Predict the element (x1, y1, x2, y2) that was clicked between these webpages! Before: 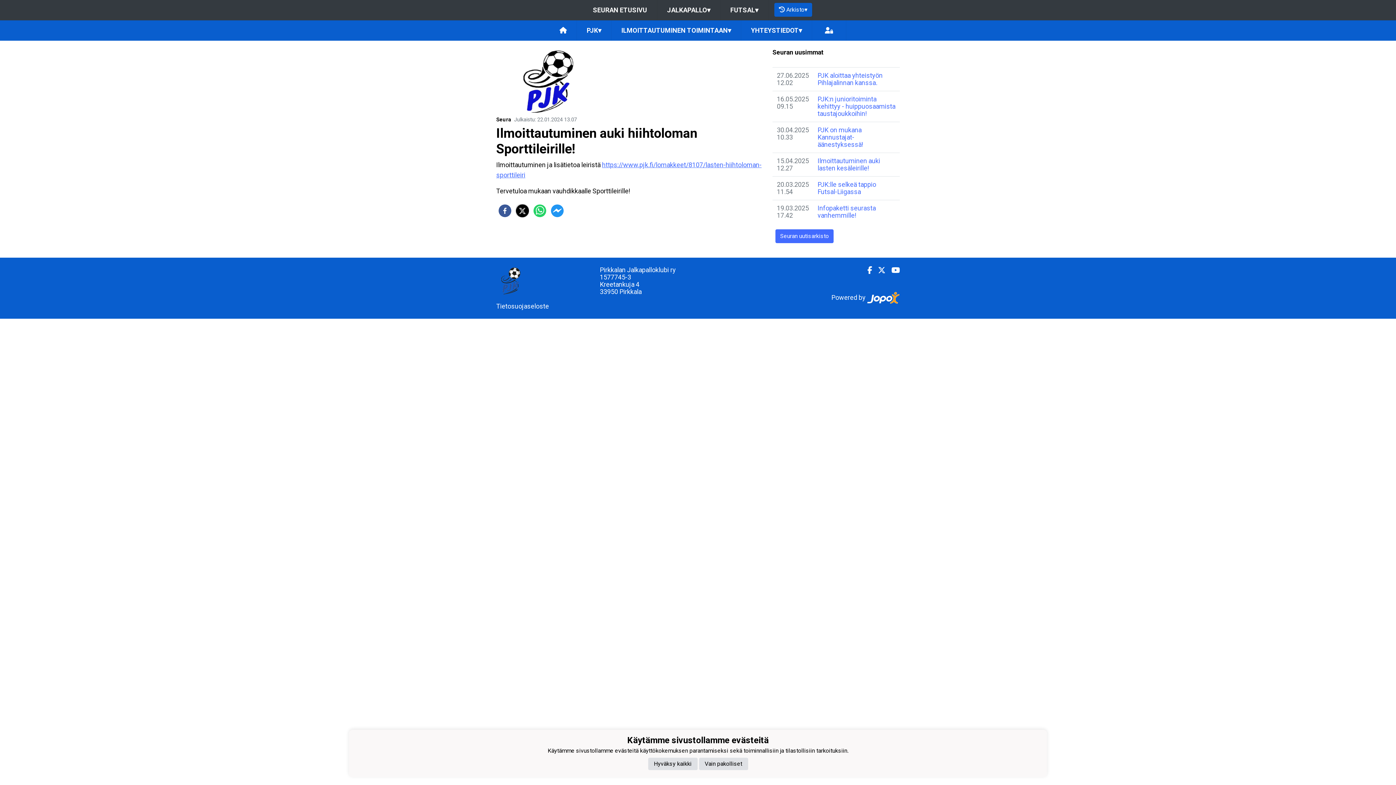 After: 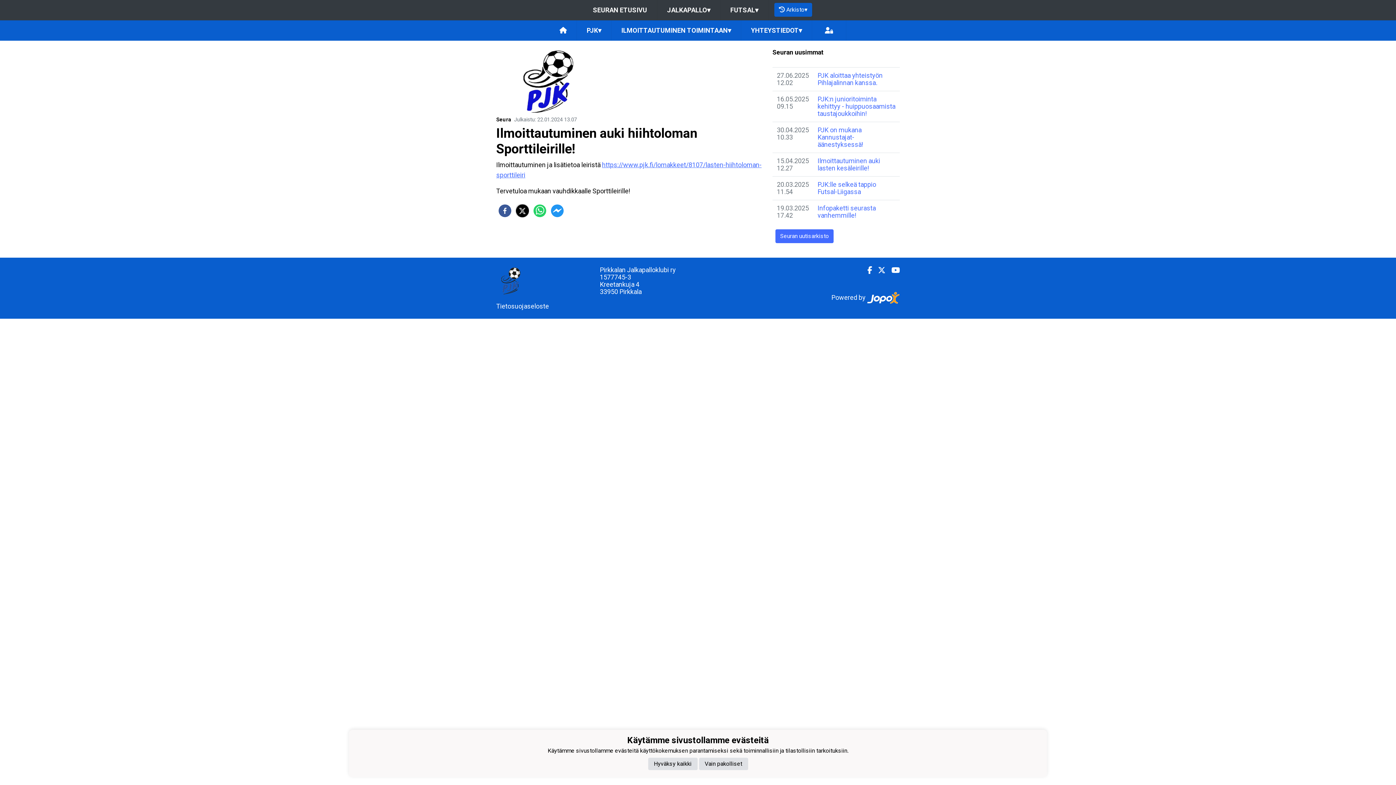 Action: bbox: (861, 266, 872, 274) label: Facebook